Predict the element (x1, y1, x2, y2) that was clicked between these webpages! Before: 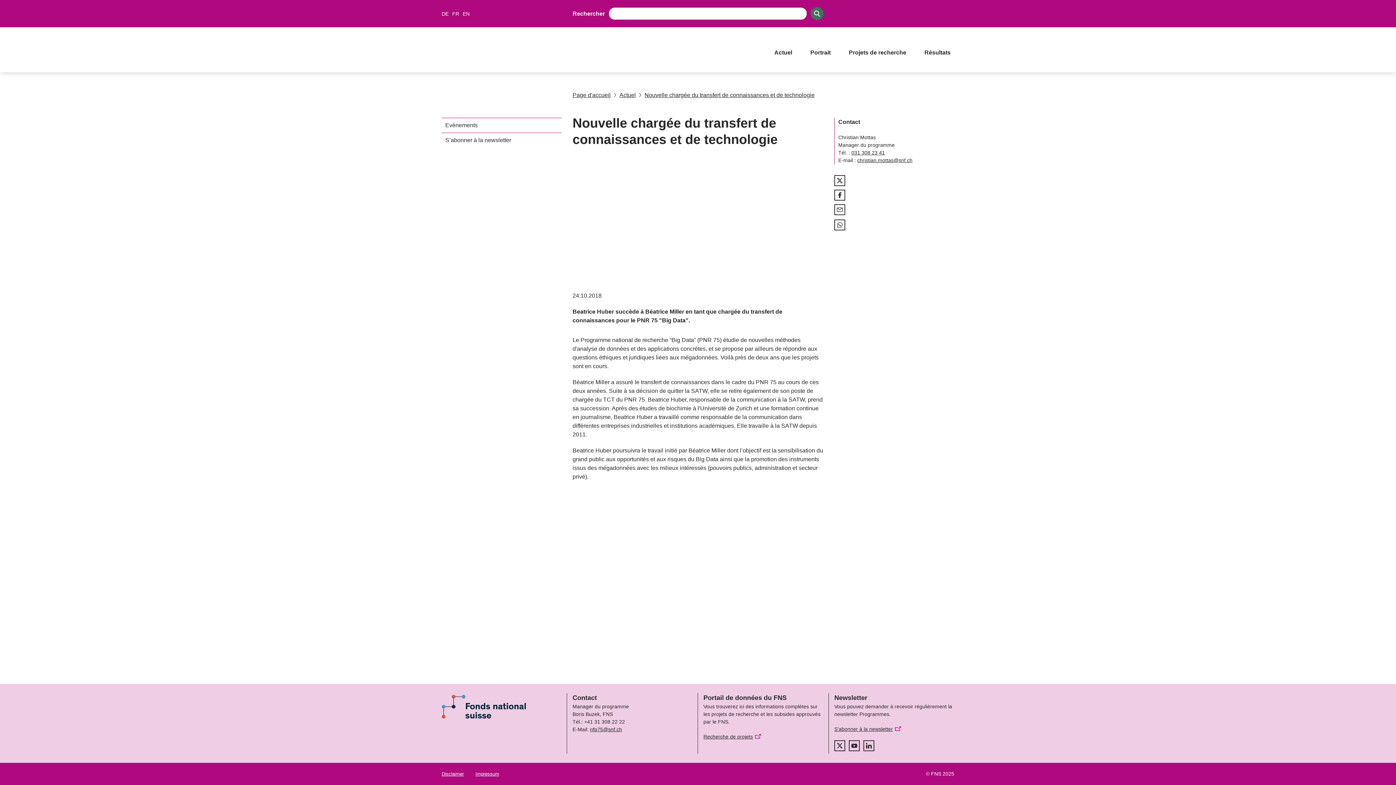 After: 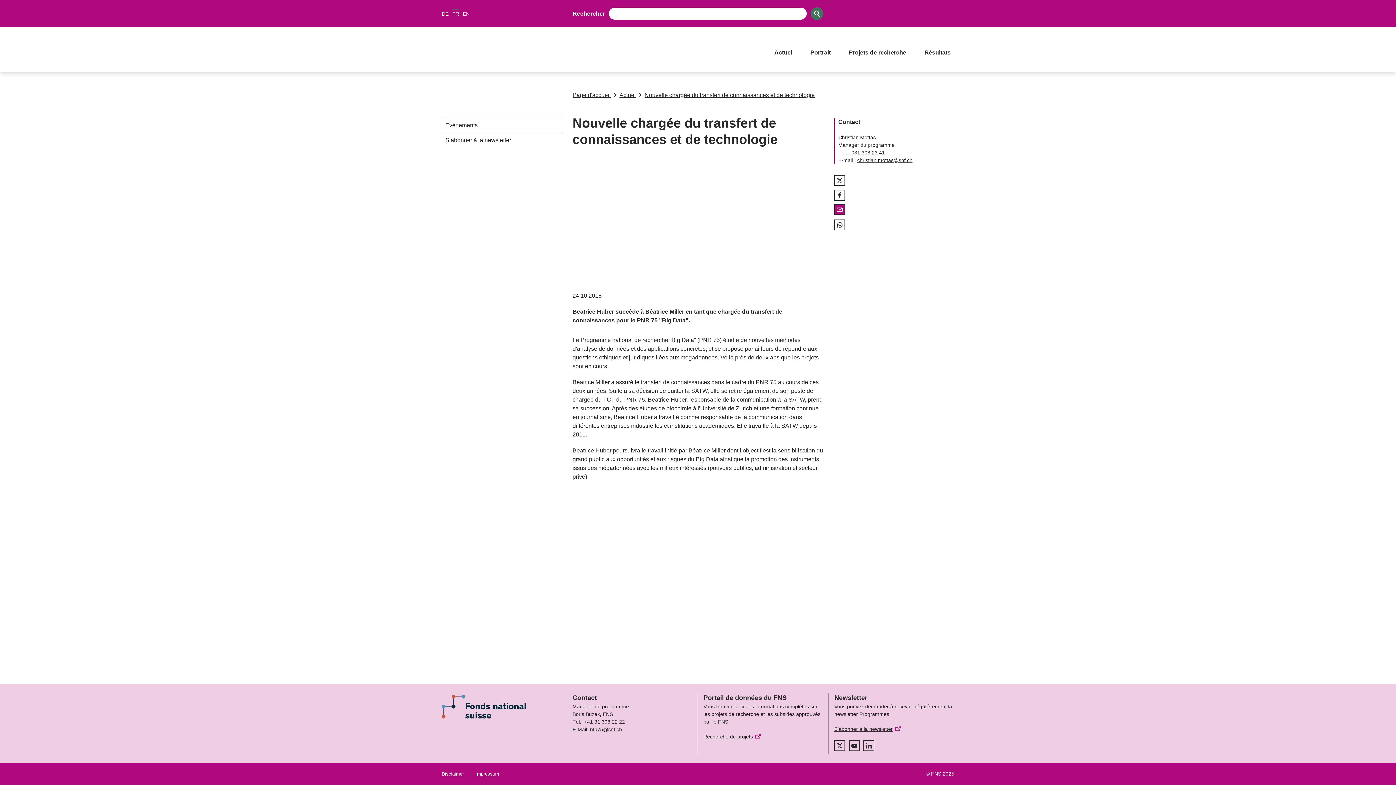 Action: bbox: (834, 204, 845, 215)